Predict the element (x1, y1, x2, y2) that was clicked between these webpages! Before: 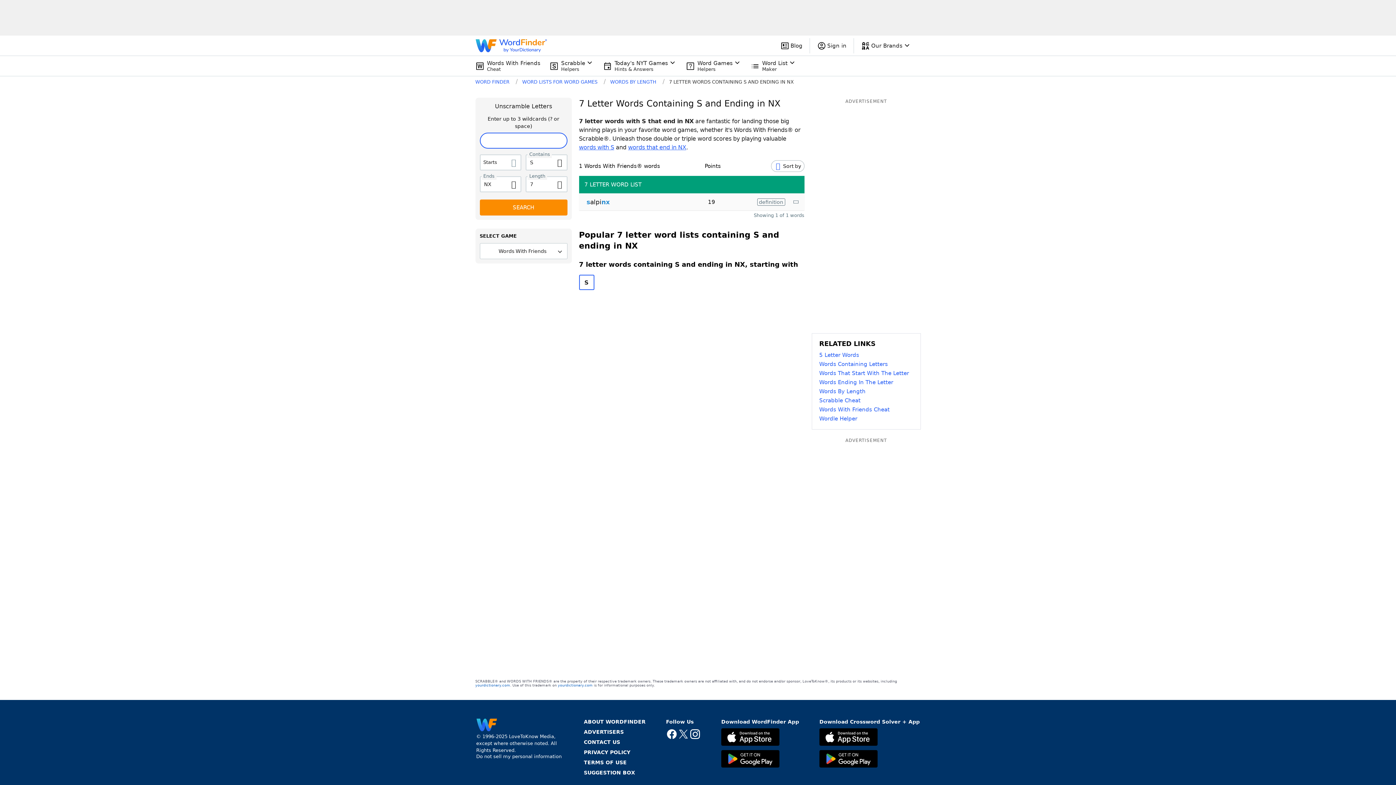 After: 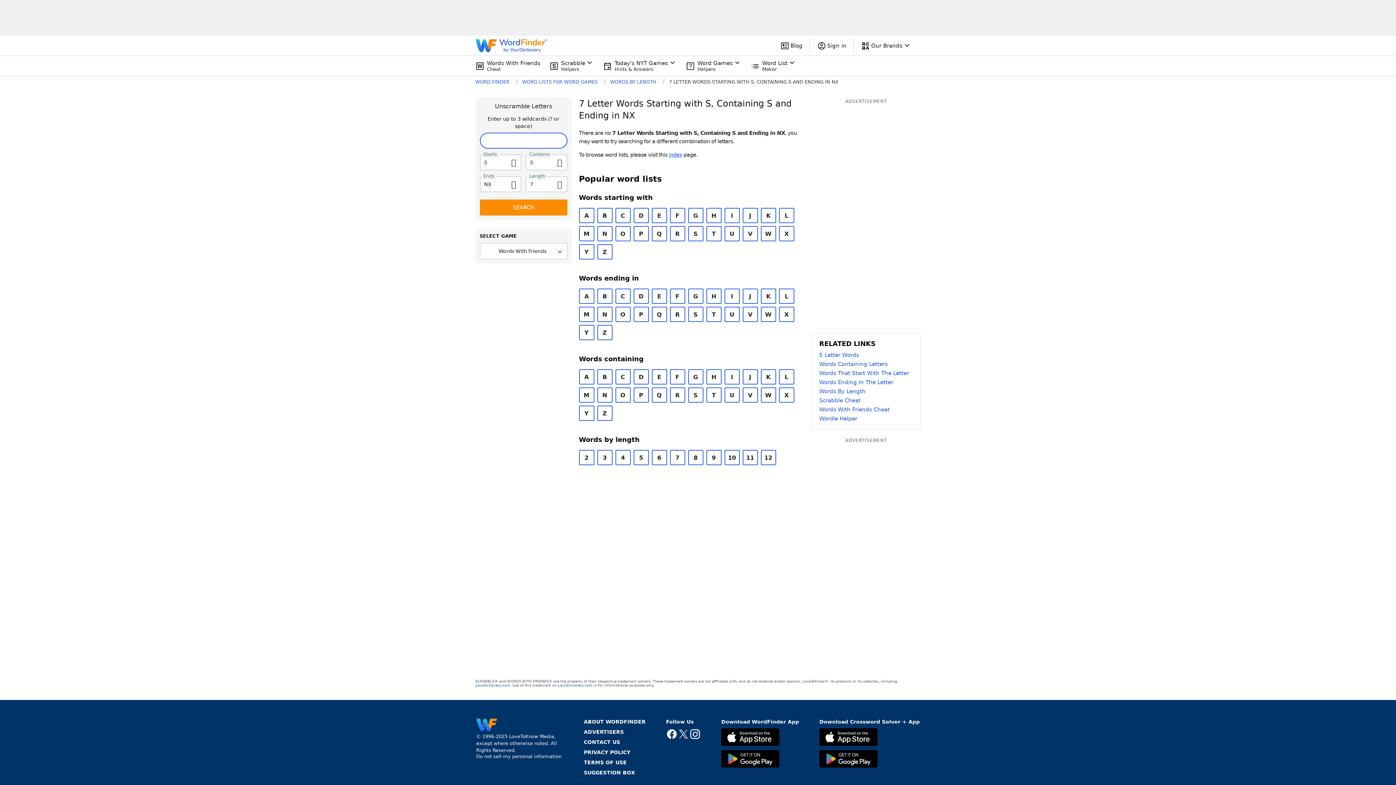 Action: bbox: (579, 274, 594, 290) label: S